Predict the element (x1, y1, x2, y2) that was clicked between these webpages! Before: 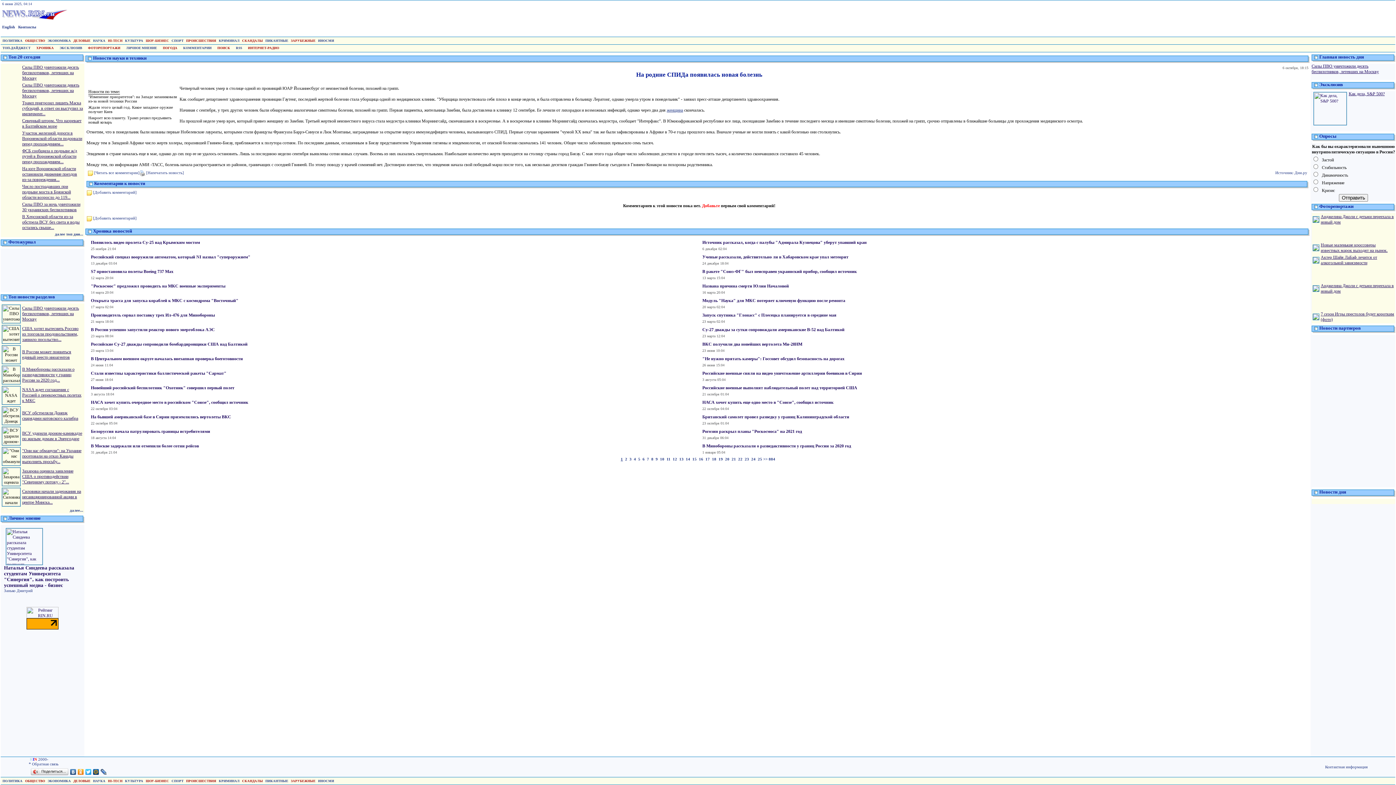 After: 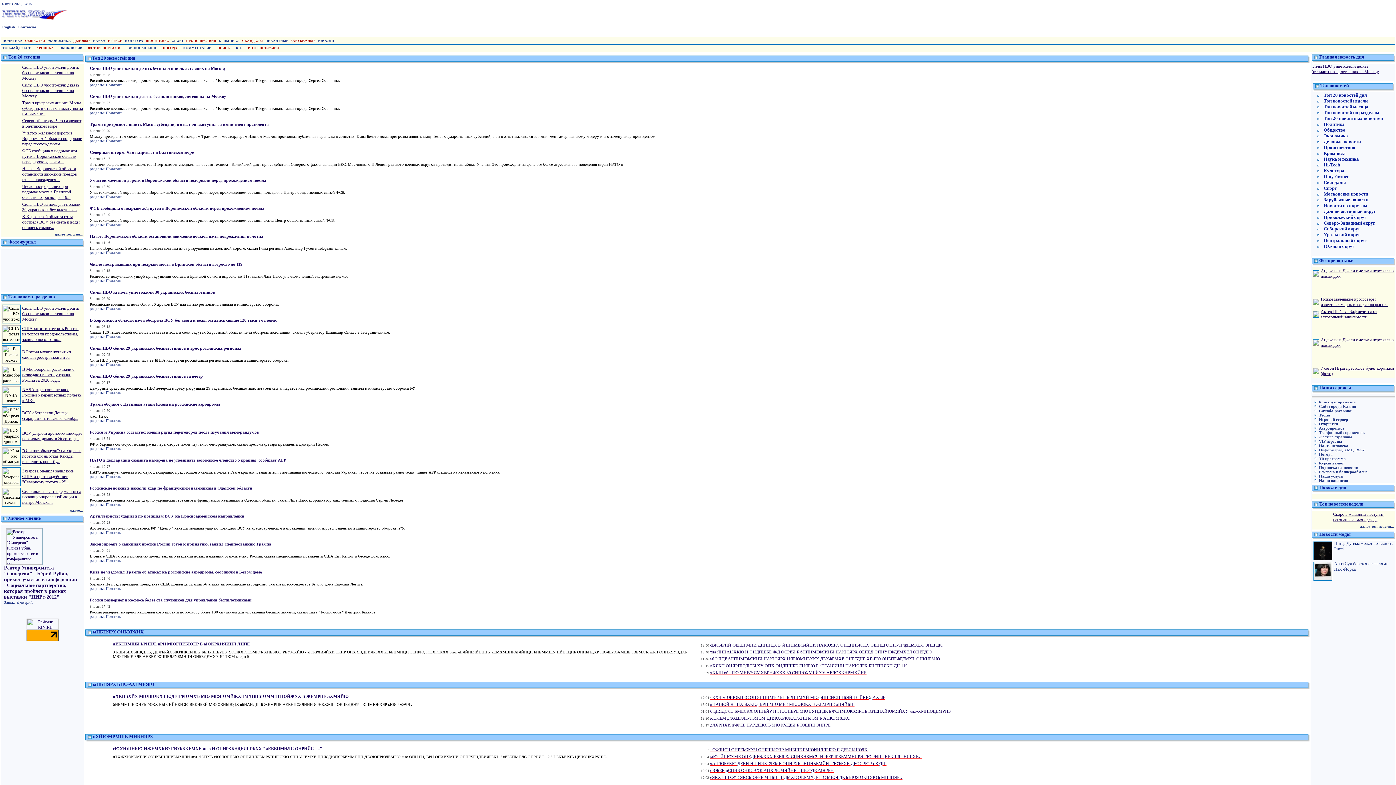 Action: label:  Топ 20 сегодня bbox: (7, 54, 40, 61)